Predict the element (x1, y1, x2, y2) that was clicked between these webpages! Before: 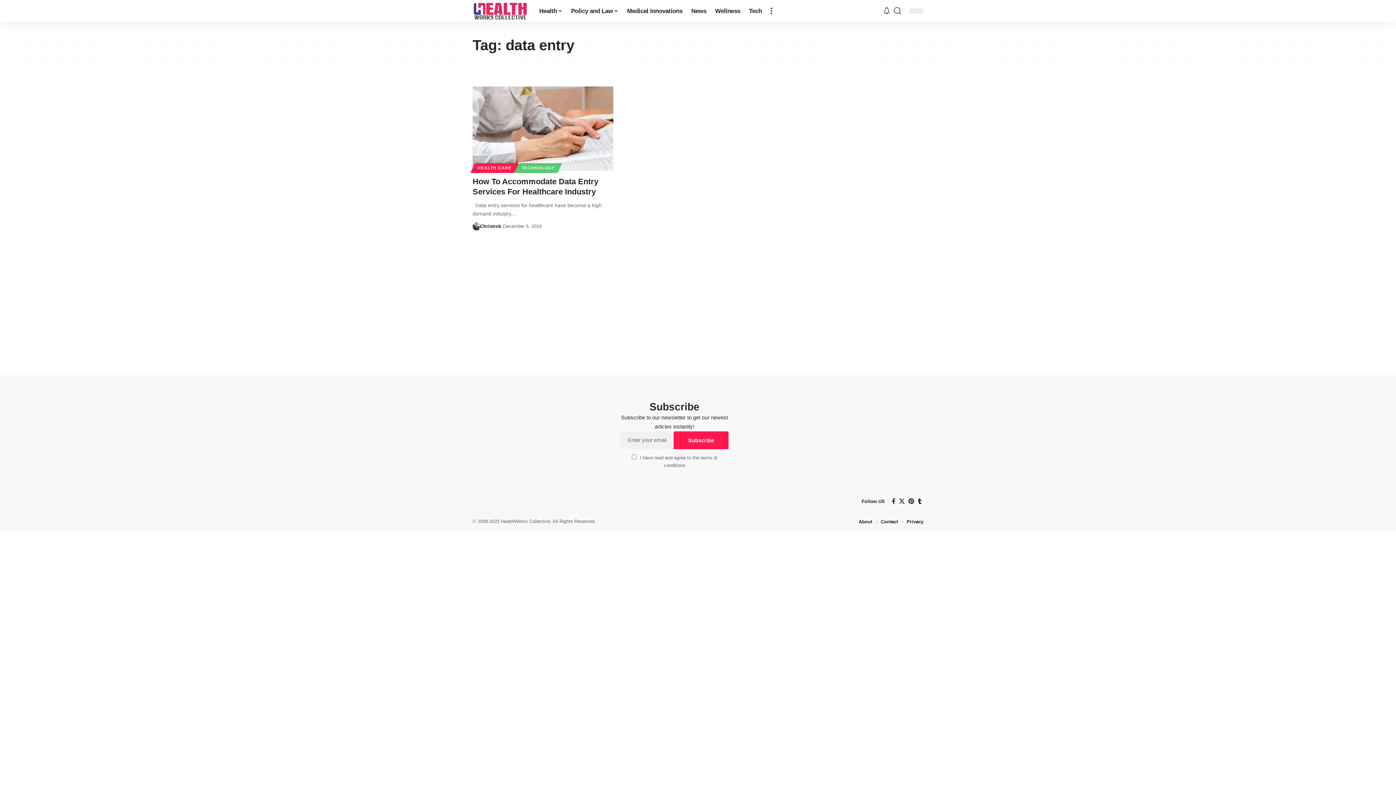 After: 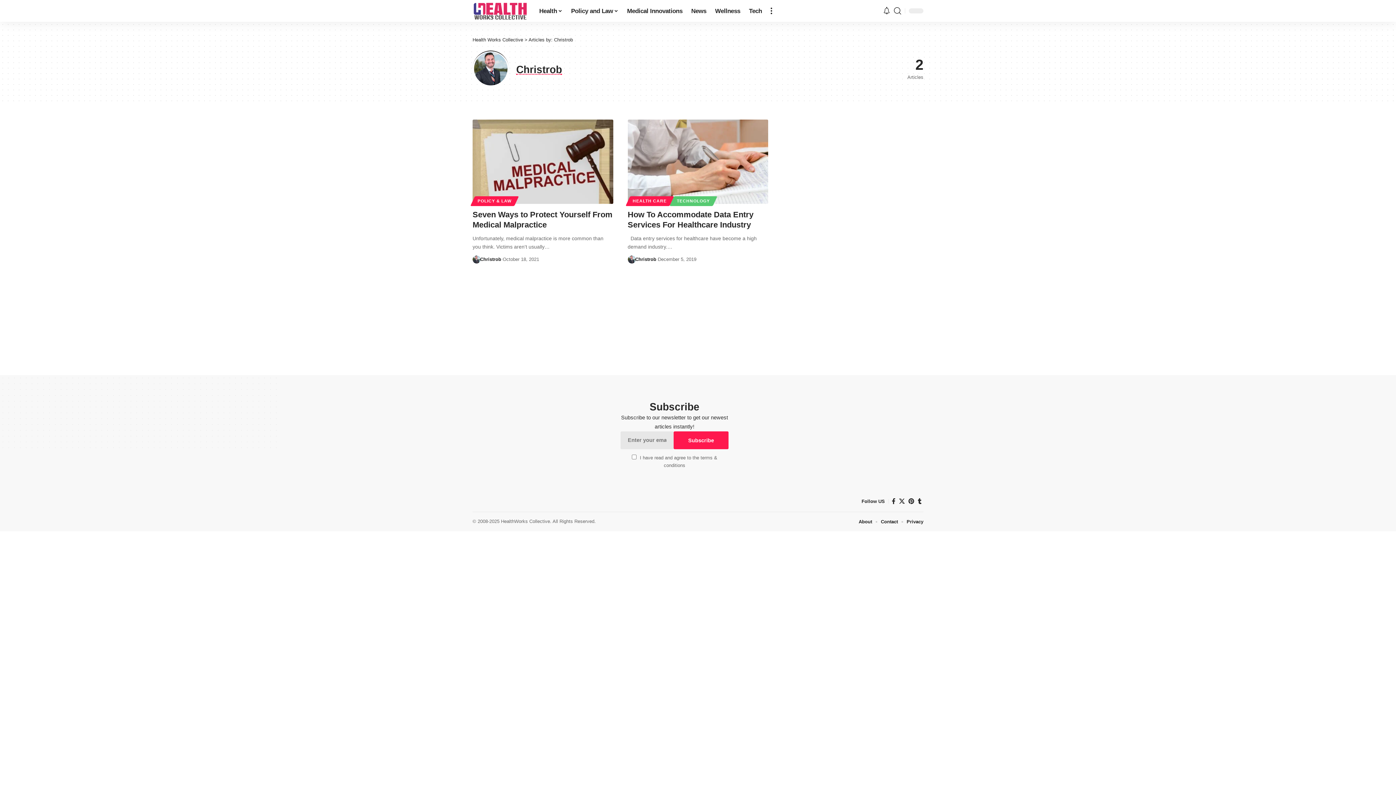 Action: label: Visit posts by Christrob bbox: (472, 222, 480, 230)